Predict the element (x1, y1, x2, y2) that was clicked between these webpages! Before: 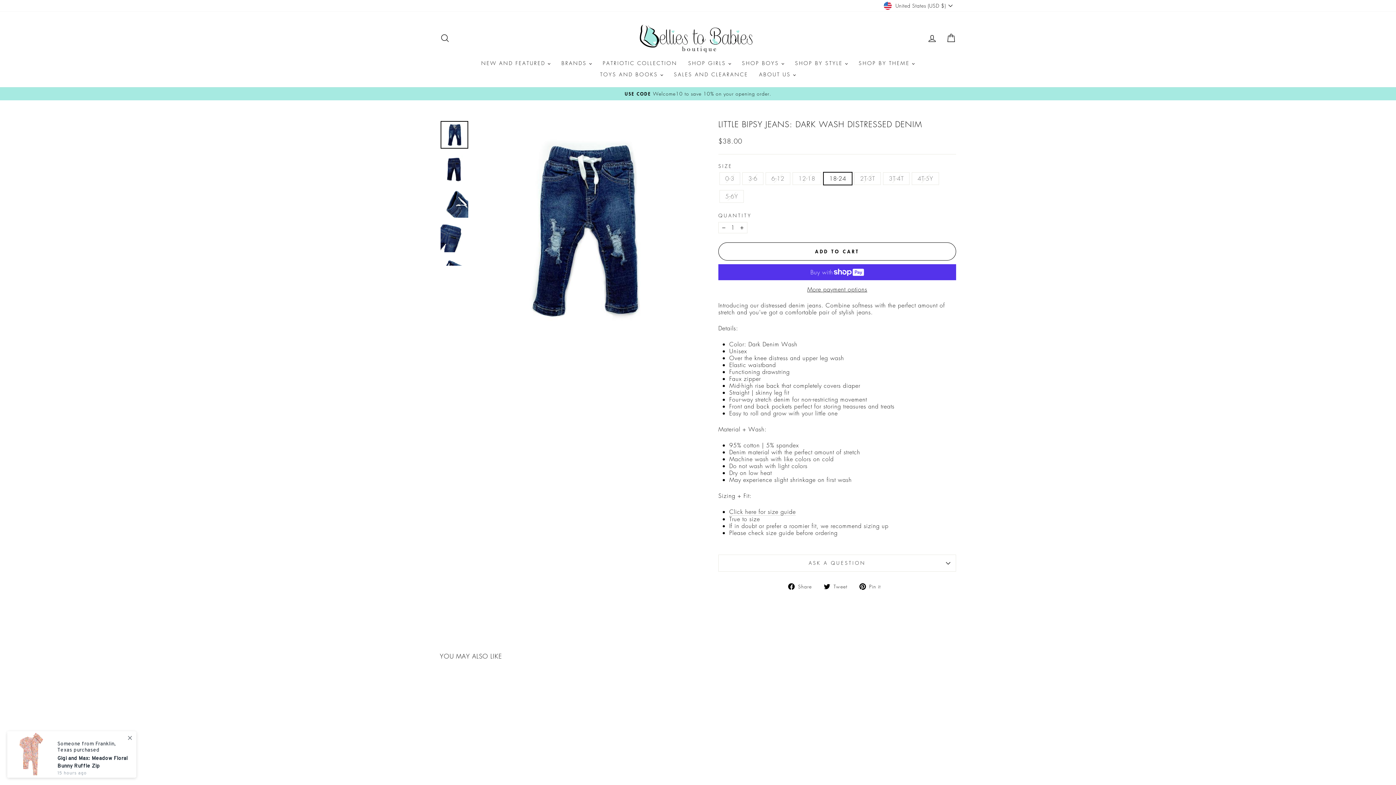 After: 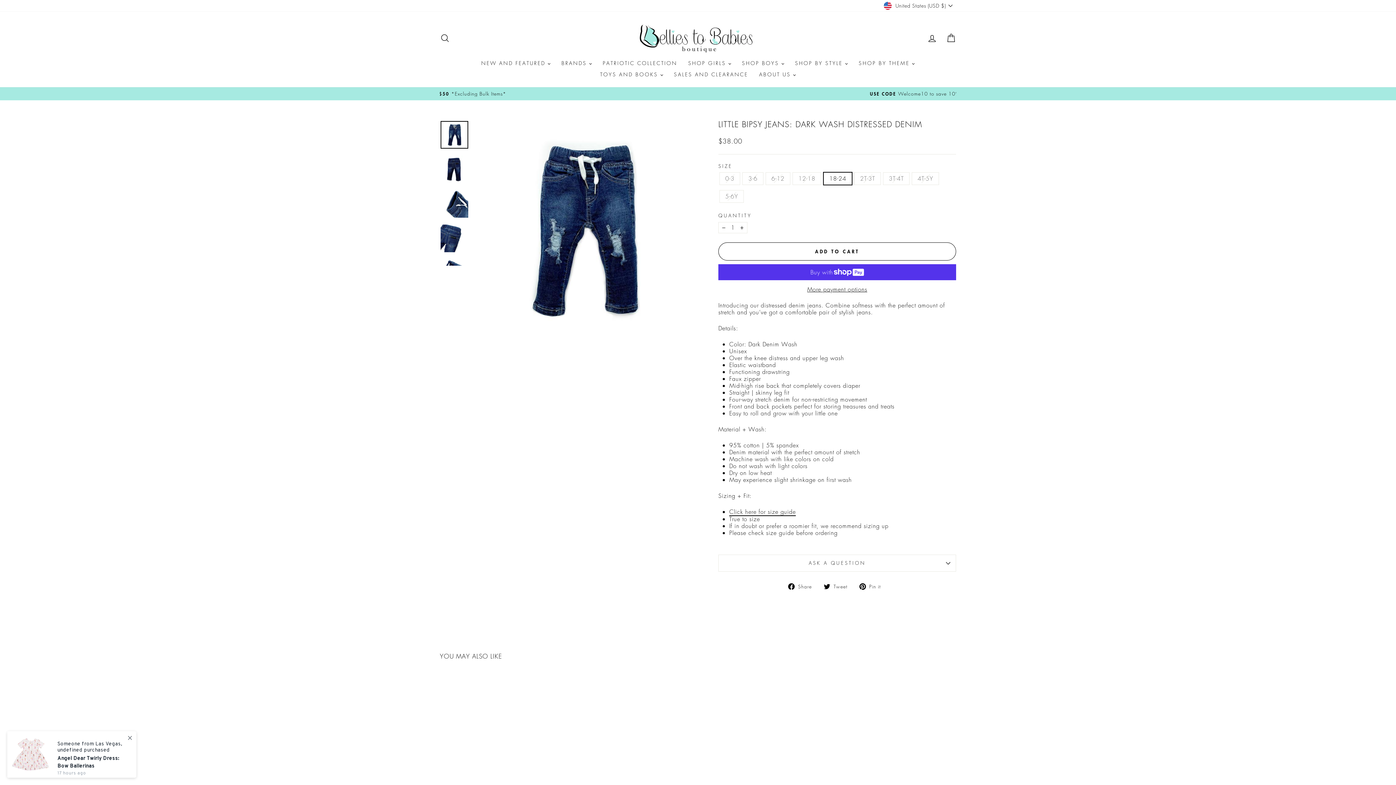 Action: label: Click here for size guide bbox: (729, 508, 796, 516)